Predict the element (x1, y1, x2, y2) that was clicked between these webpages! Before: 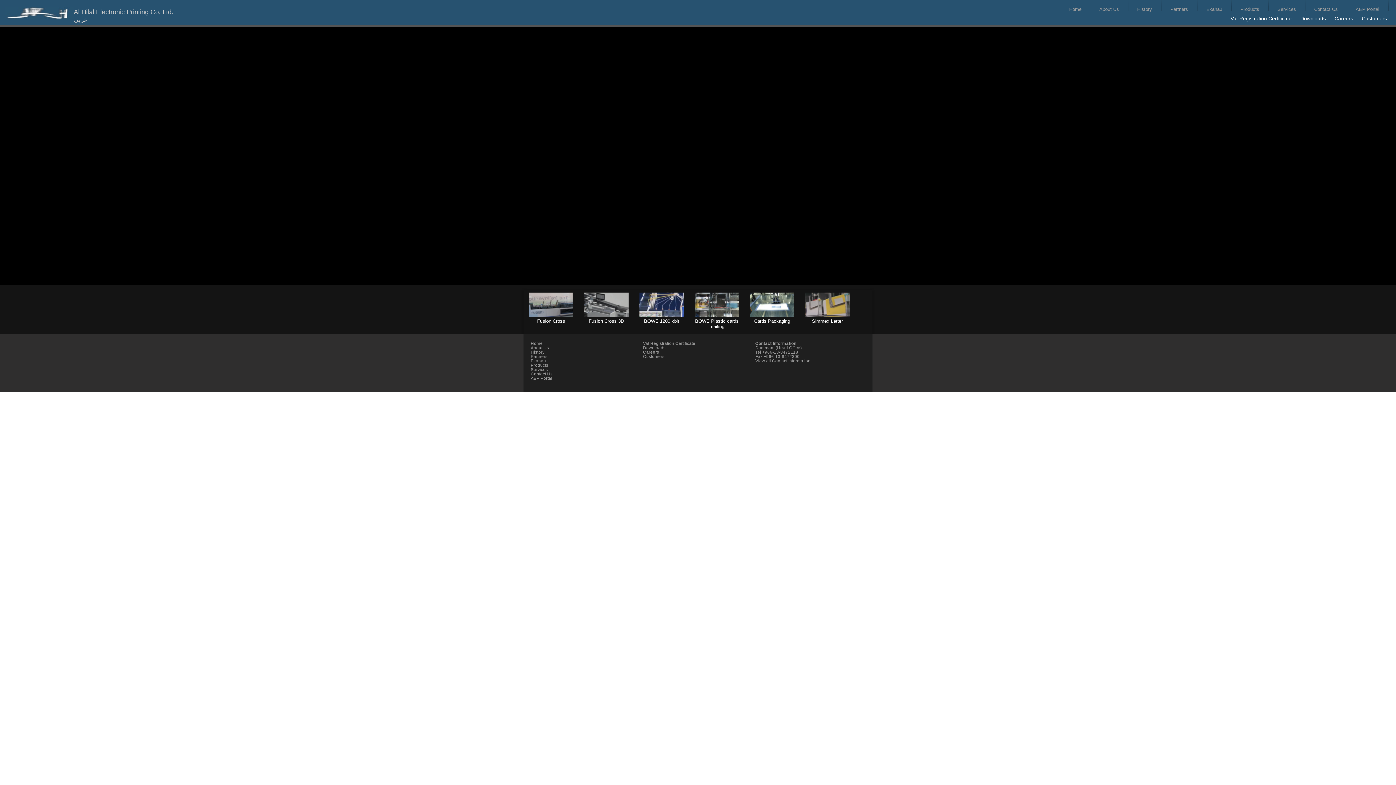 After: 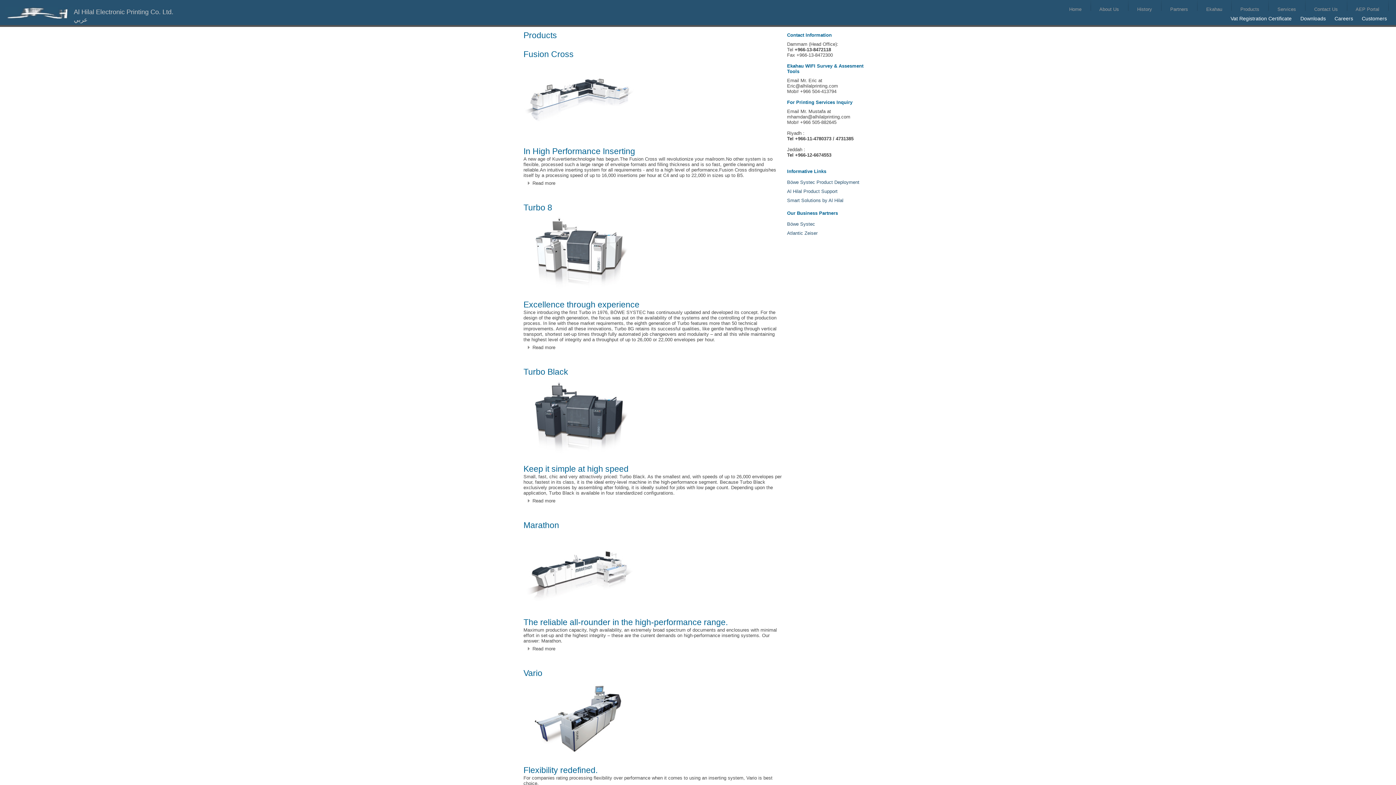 Action: bbox: (530, 363, 557, 367) label: Products